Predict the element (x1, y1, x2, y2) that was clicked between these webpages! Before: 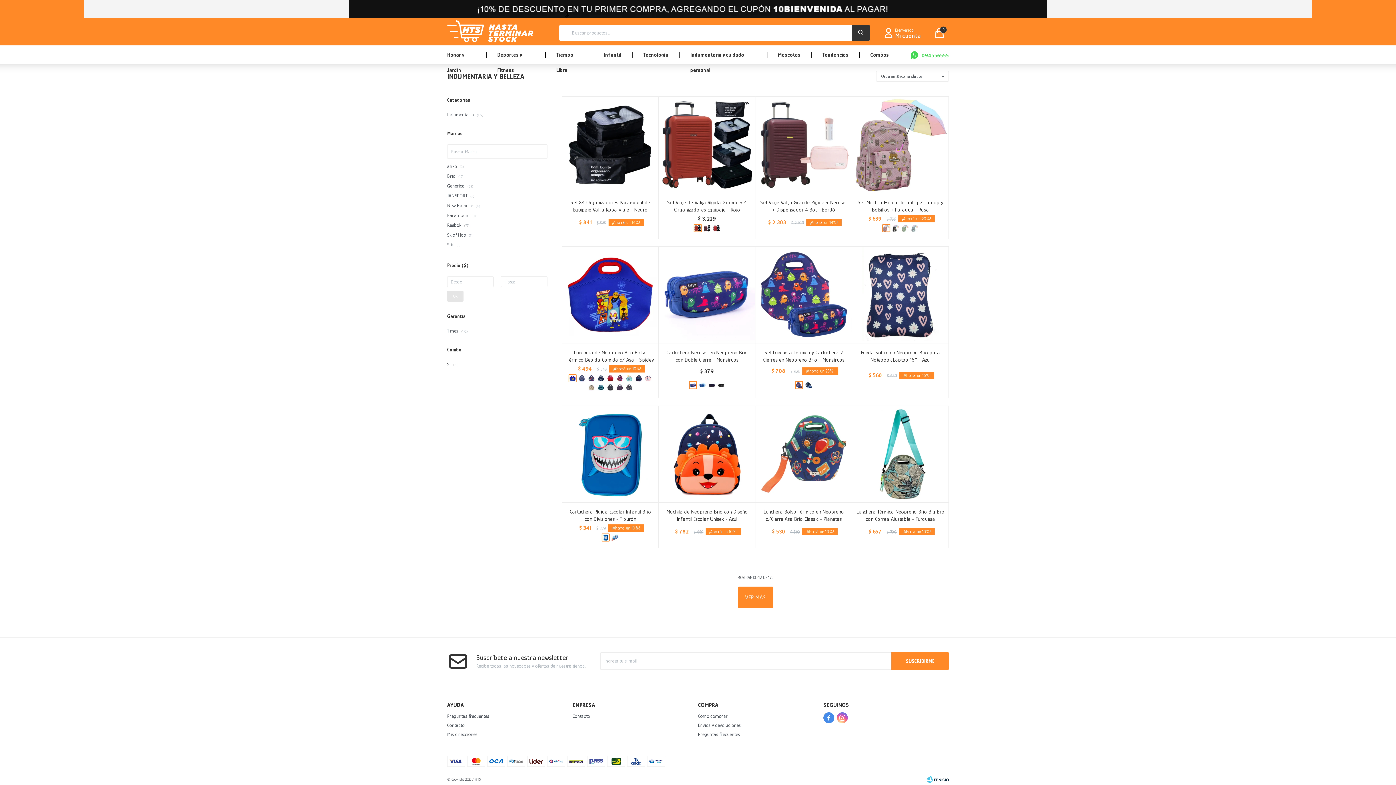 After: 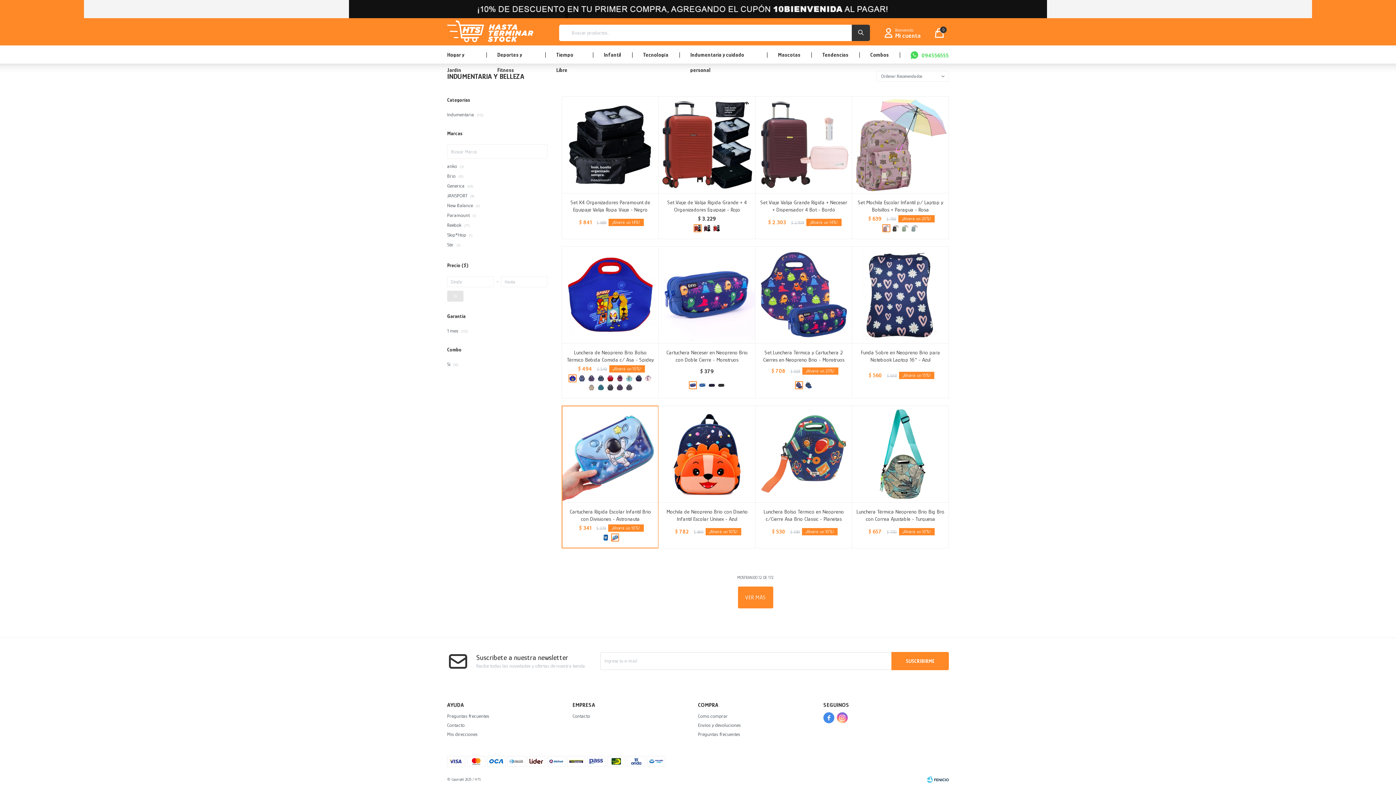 Action: bbox: (611, 534, 618, 541)